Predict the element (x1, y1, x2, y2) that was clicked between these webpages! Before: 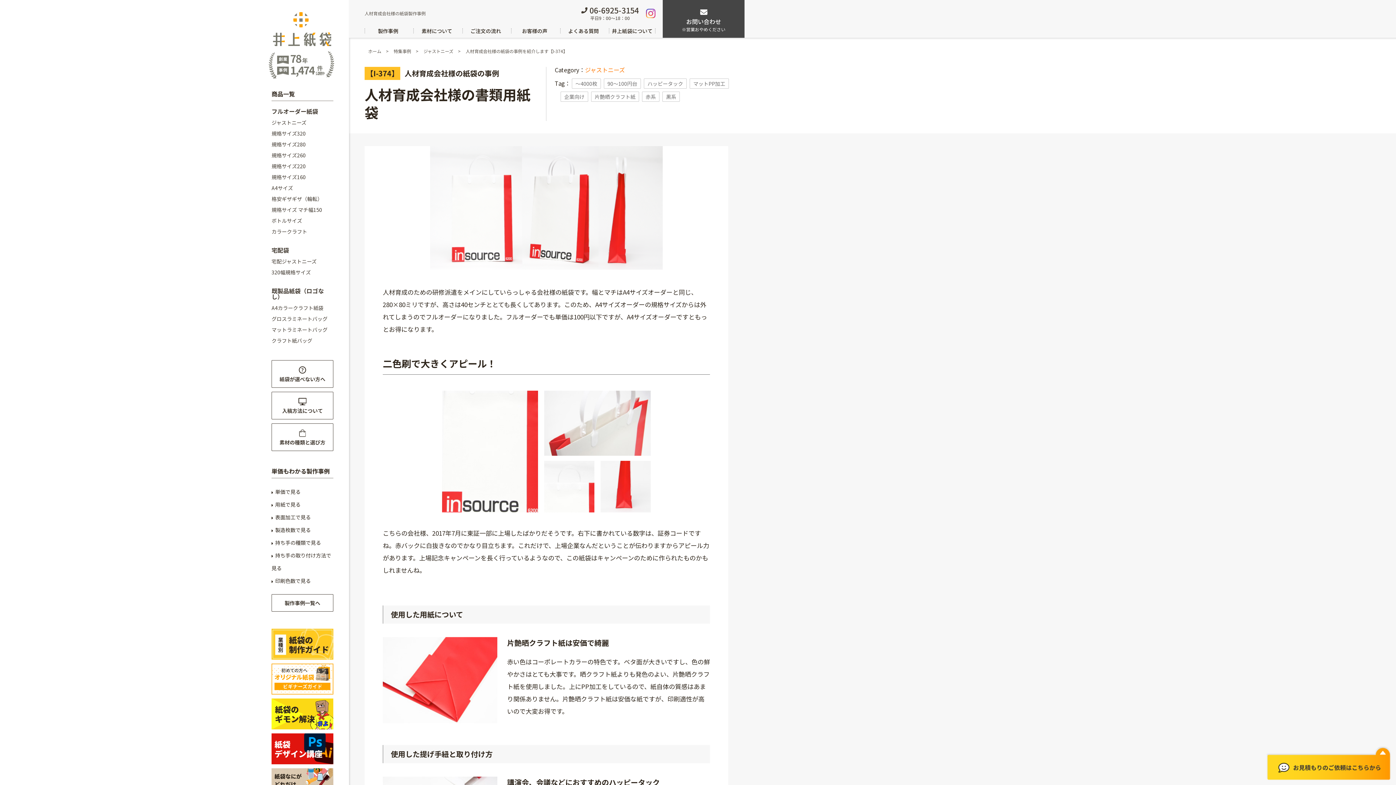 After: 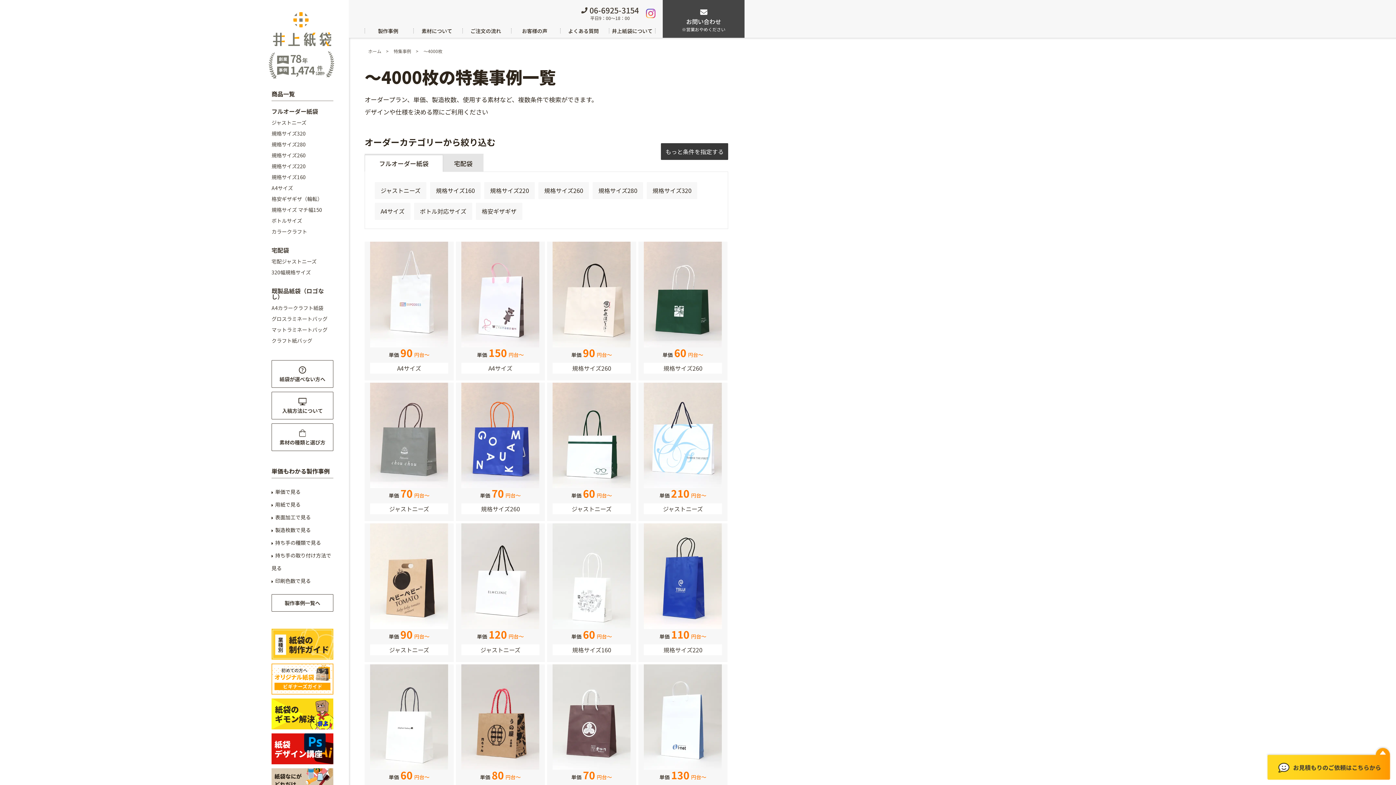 Action: label: 〜4000枚 bbox: (572, 78, 601, 88)